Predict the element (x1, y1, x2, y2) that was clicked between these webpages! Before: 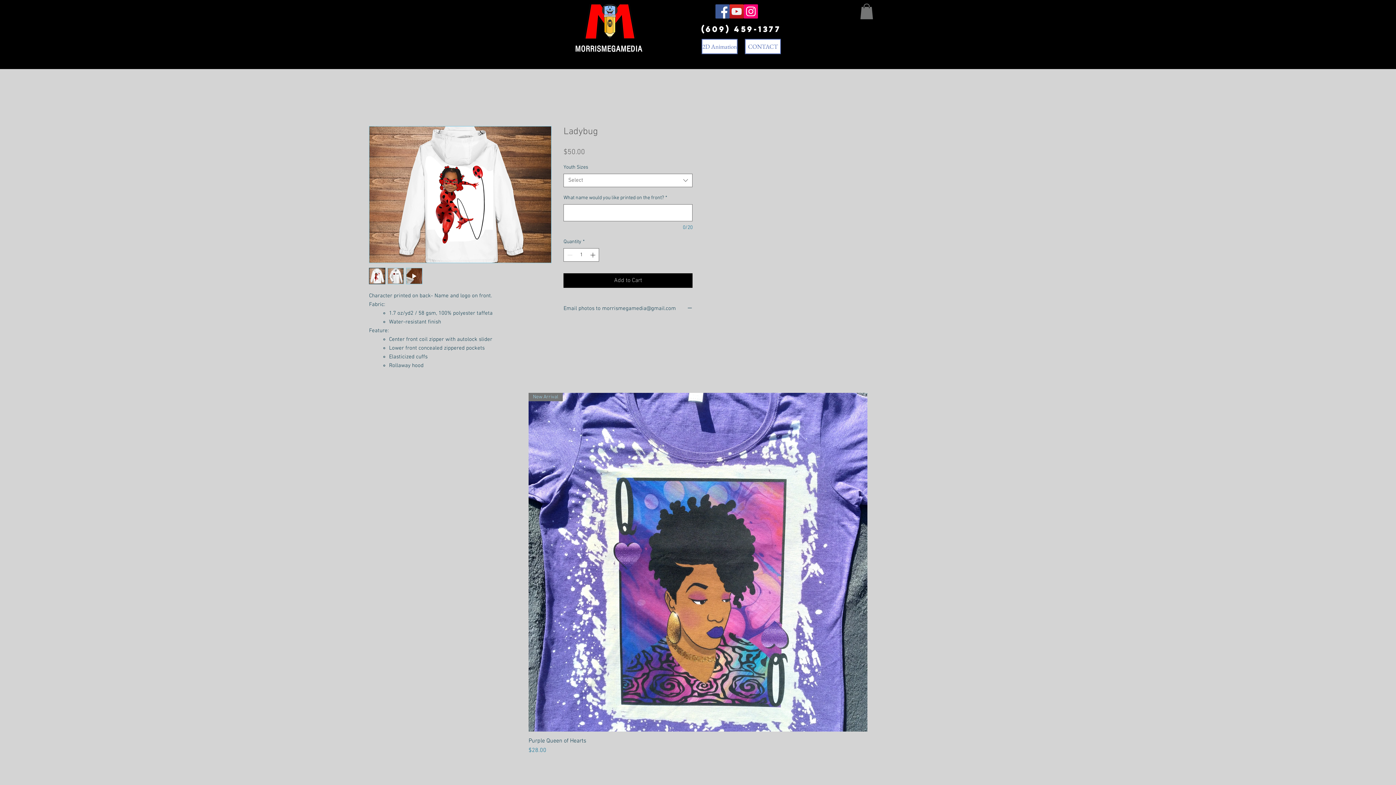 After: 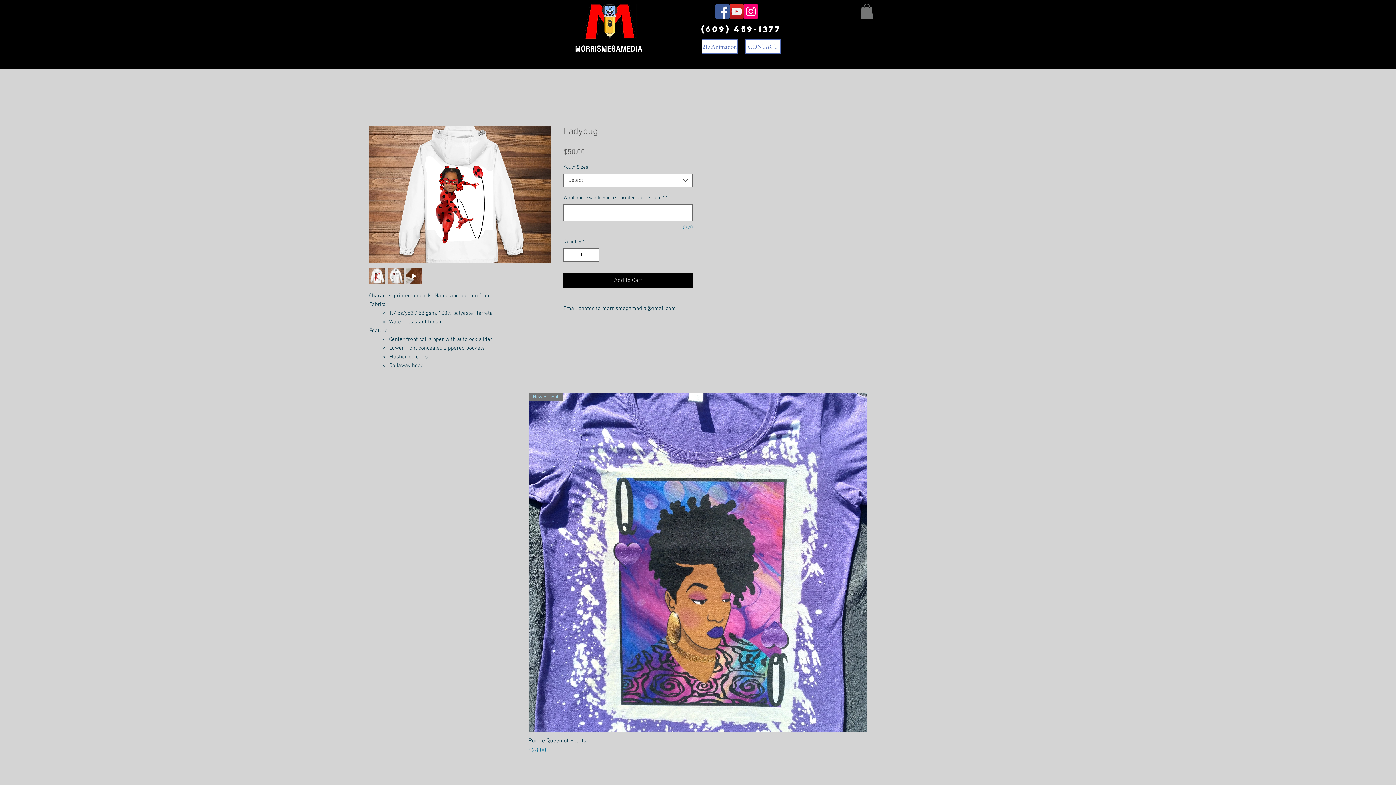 Action: bbox: (406, 268, 422, 284)